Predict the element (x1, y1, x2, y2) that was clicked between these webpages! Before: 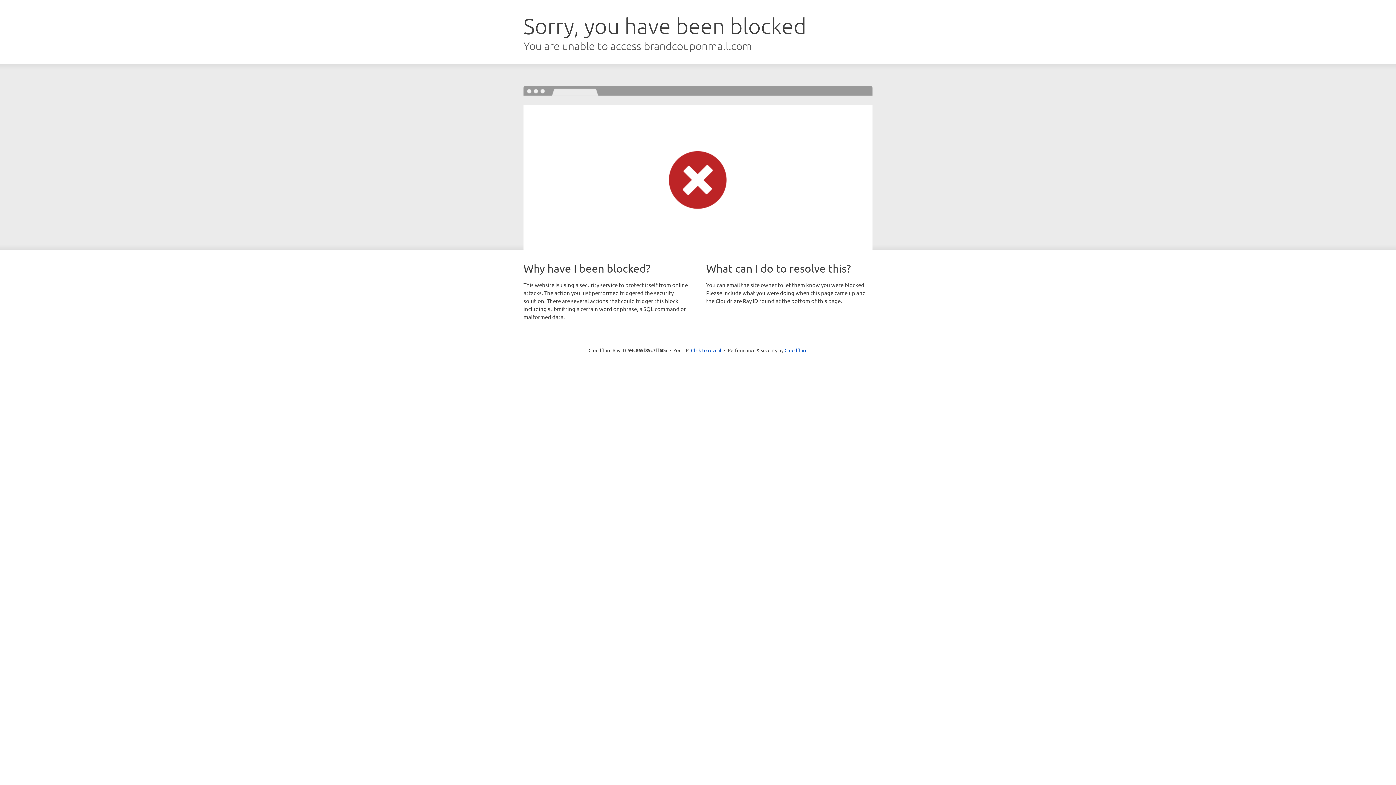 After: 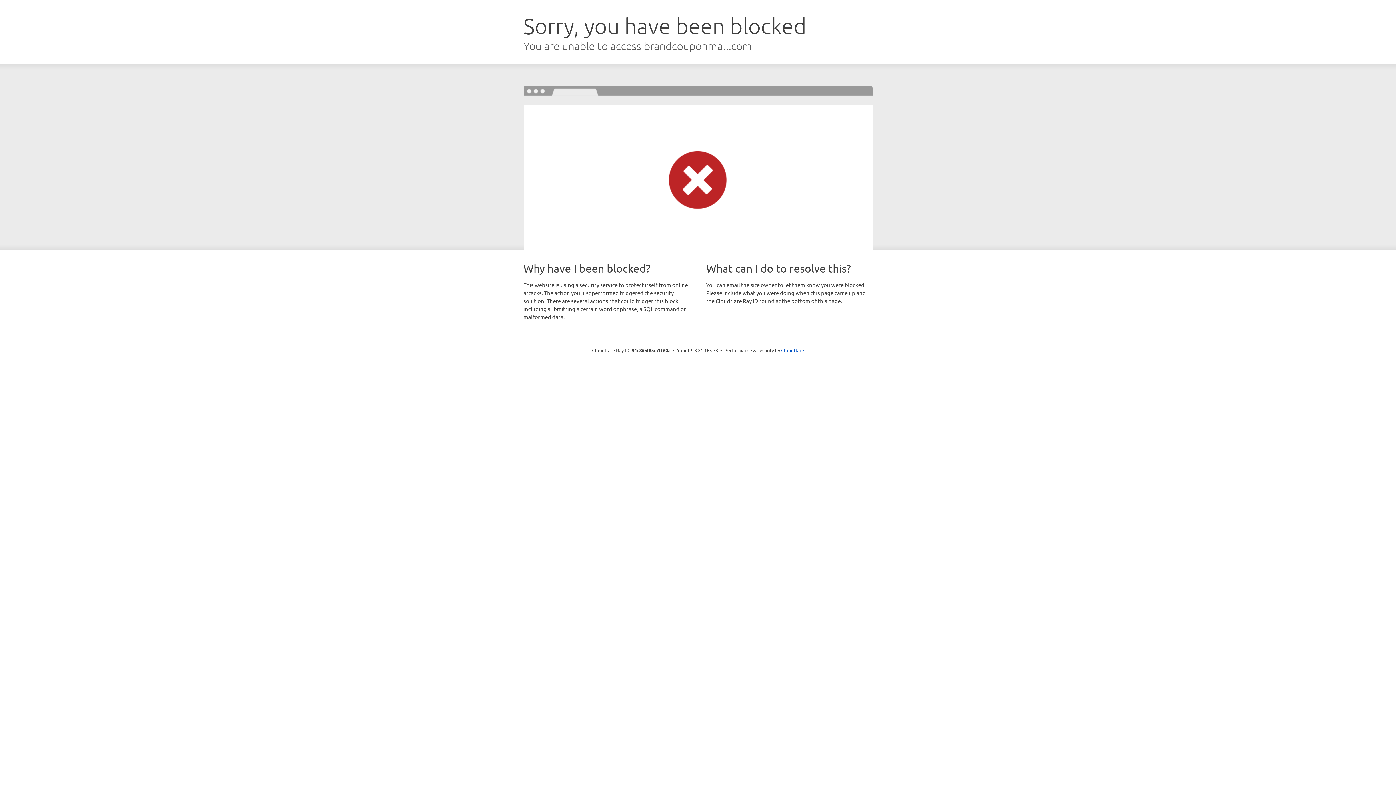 Action: bbox: (691, 346, 721, 353) label: Click to reveal